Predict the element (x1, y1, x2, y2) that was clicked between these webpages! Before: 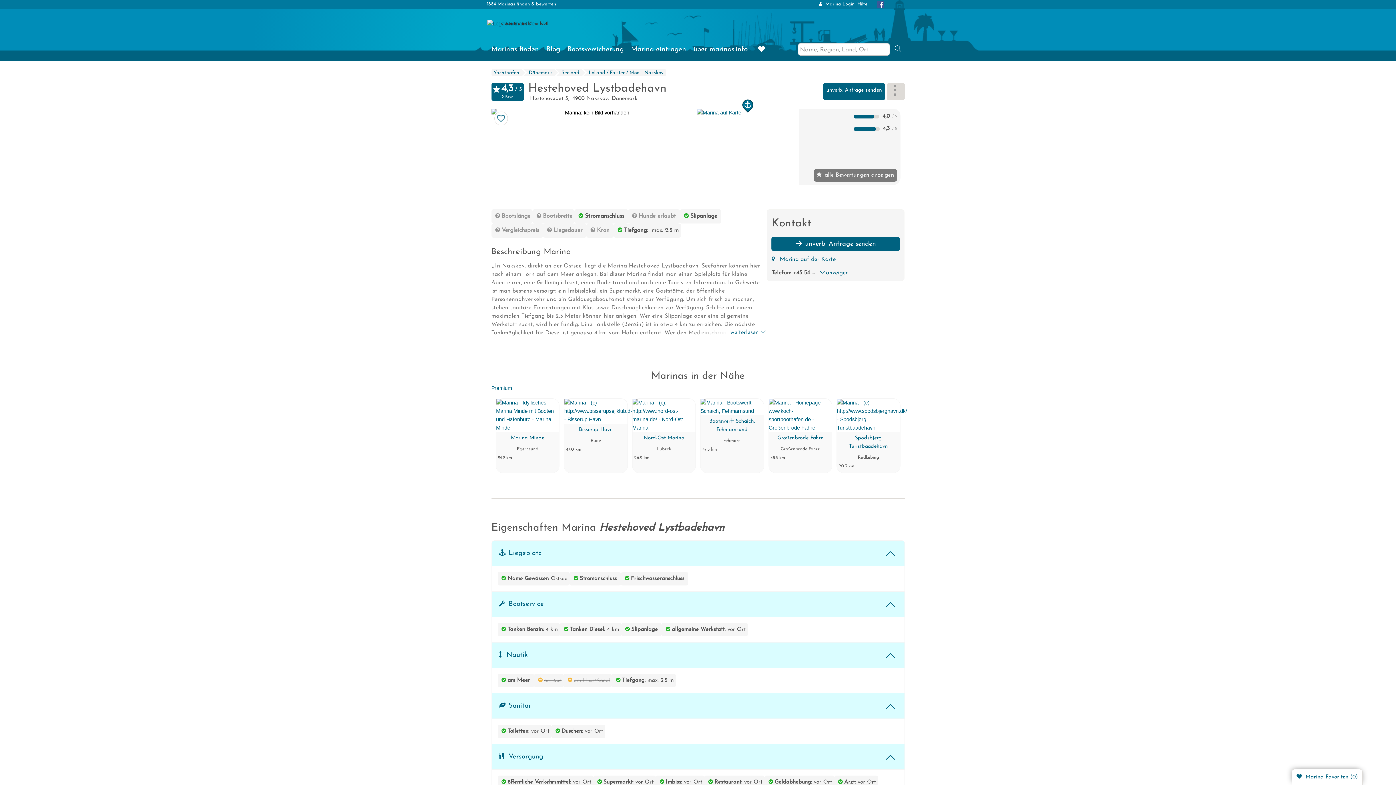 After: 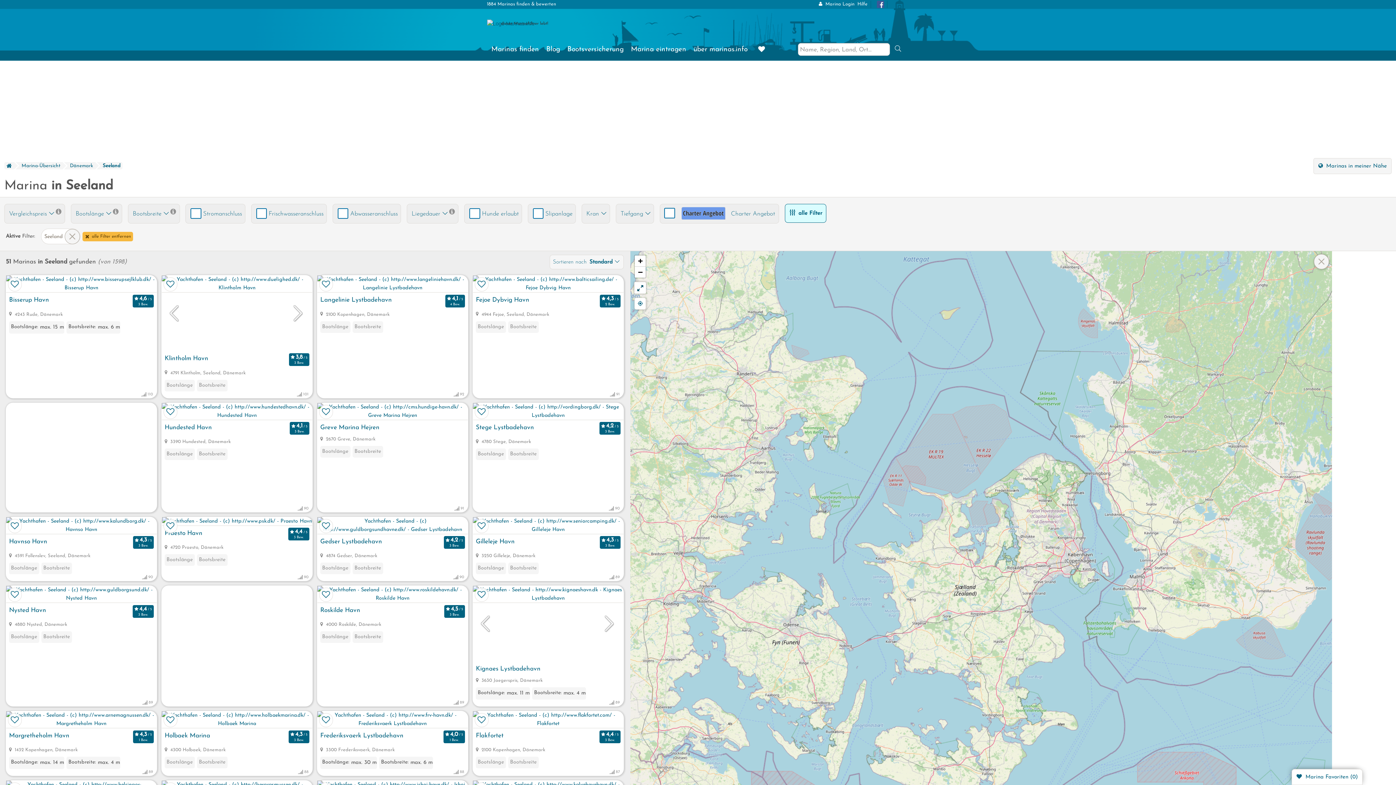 Action: bbox: (559, 69, 581, 76) label: Seeland